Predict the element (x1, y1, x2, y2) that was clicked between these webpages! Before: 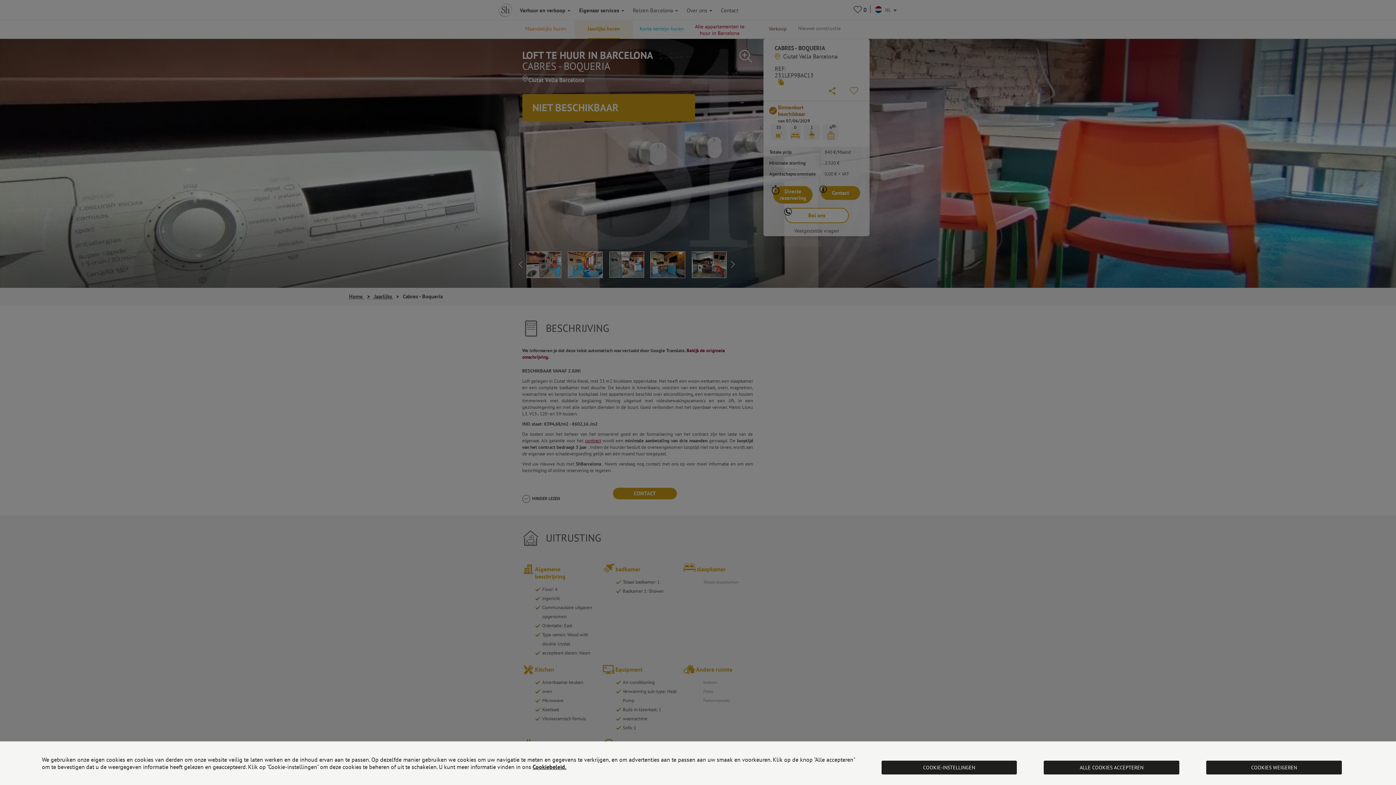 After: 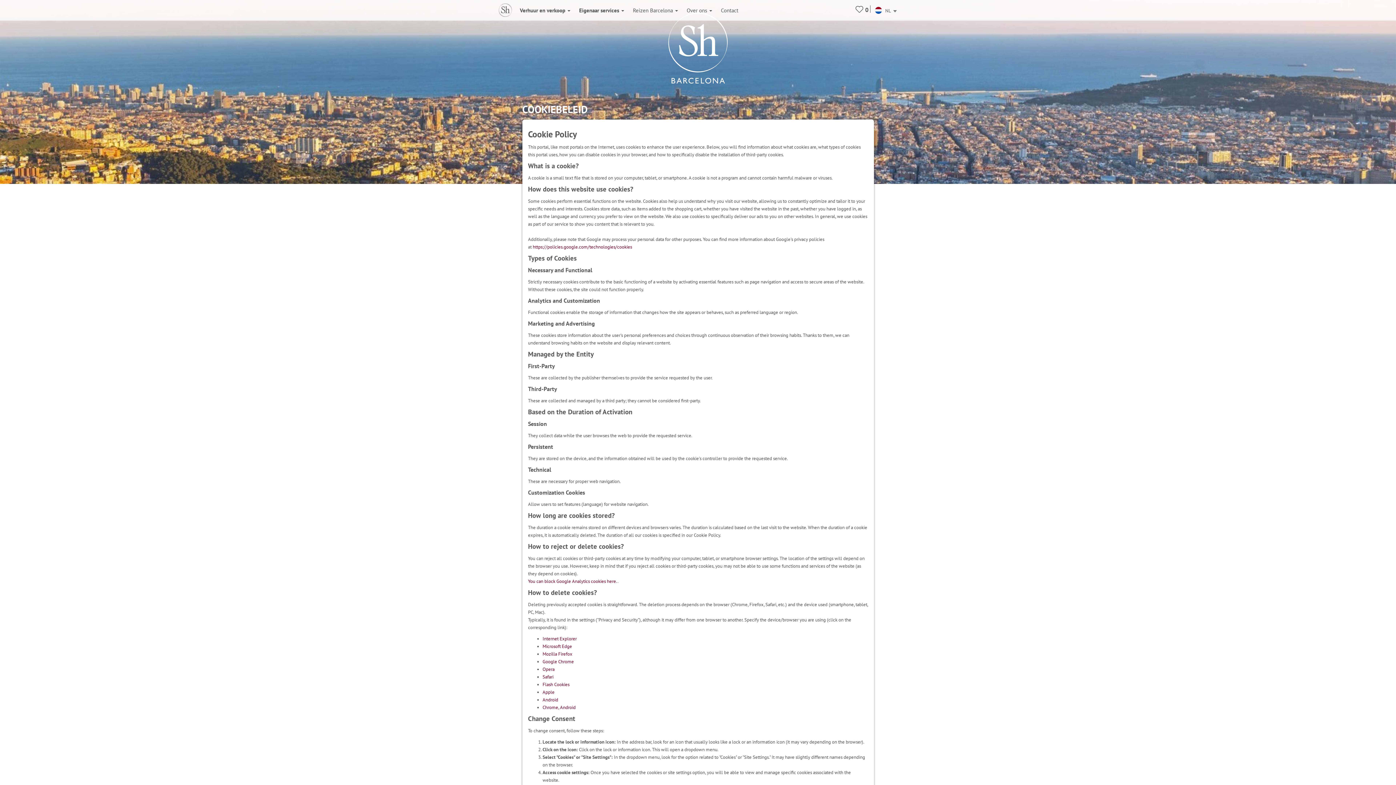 Action: label: Cookiebeleid. bbox: (532, 763, 566, 770)